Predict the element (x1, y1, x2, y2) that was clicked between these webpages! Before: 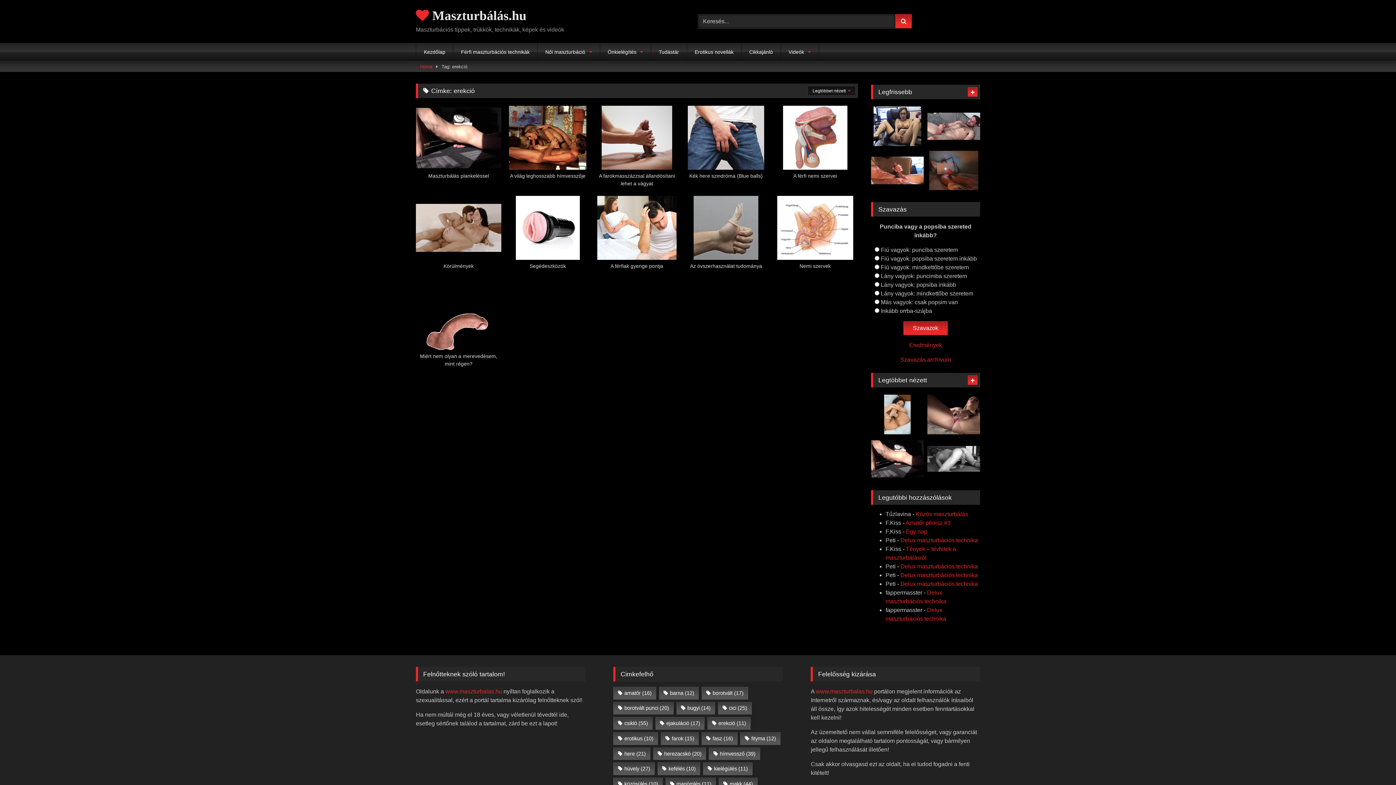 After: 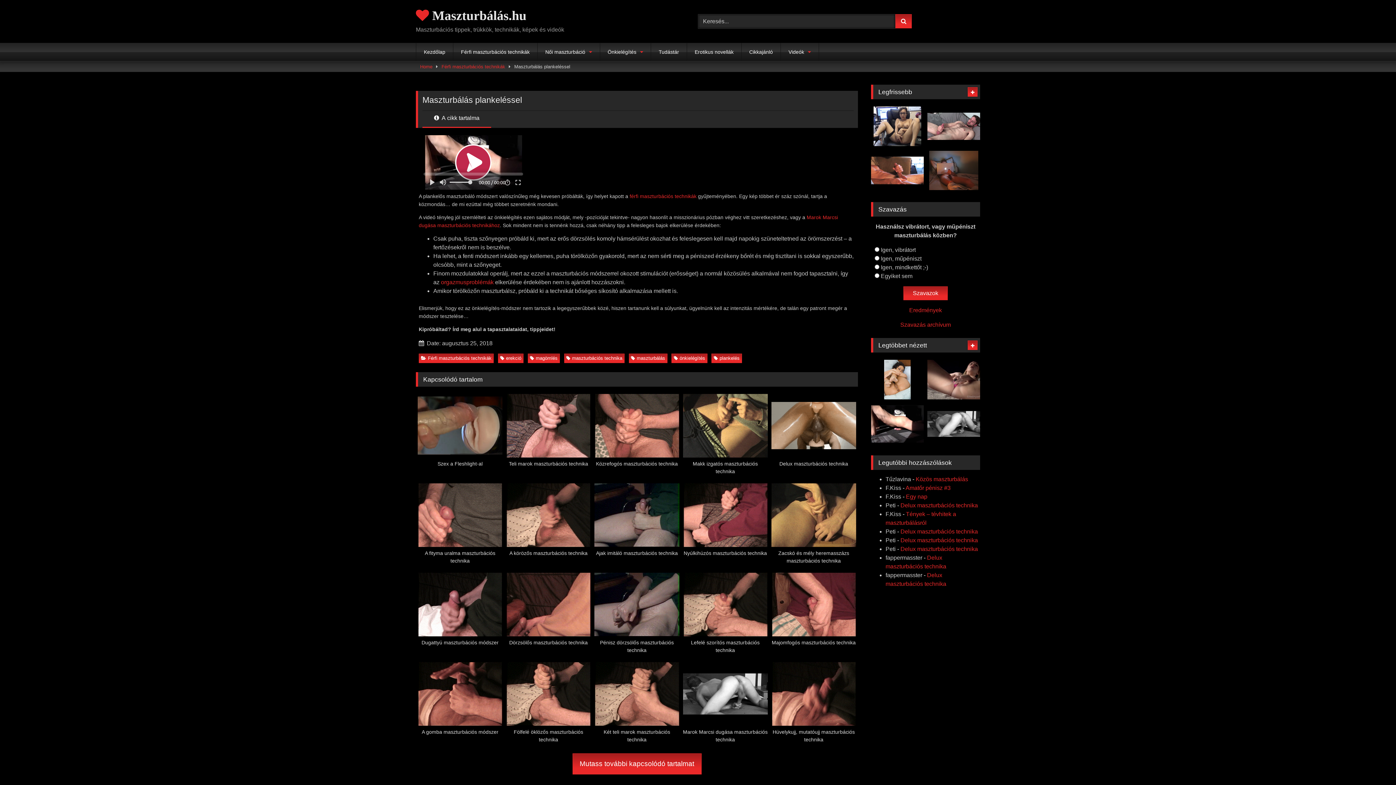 Action: bbox: (871, 439, 924, 478)